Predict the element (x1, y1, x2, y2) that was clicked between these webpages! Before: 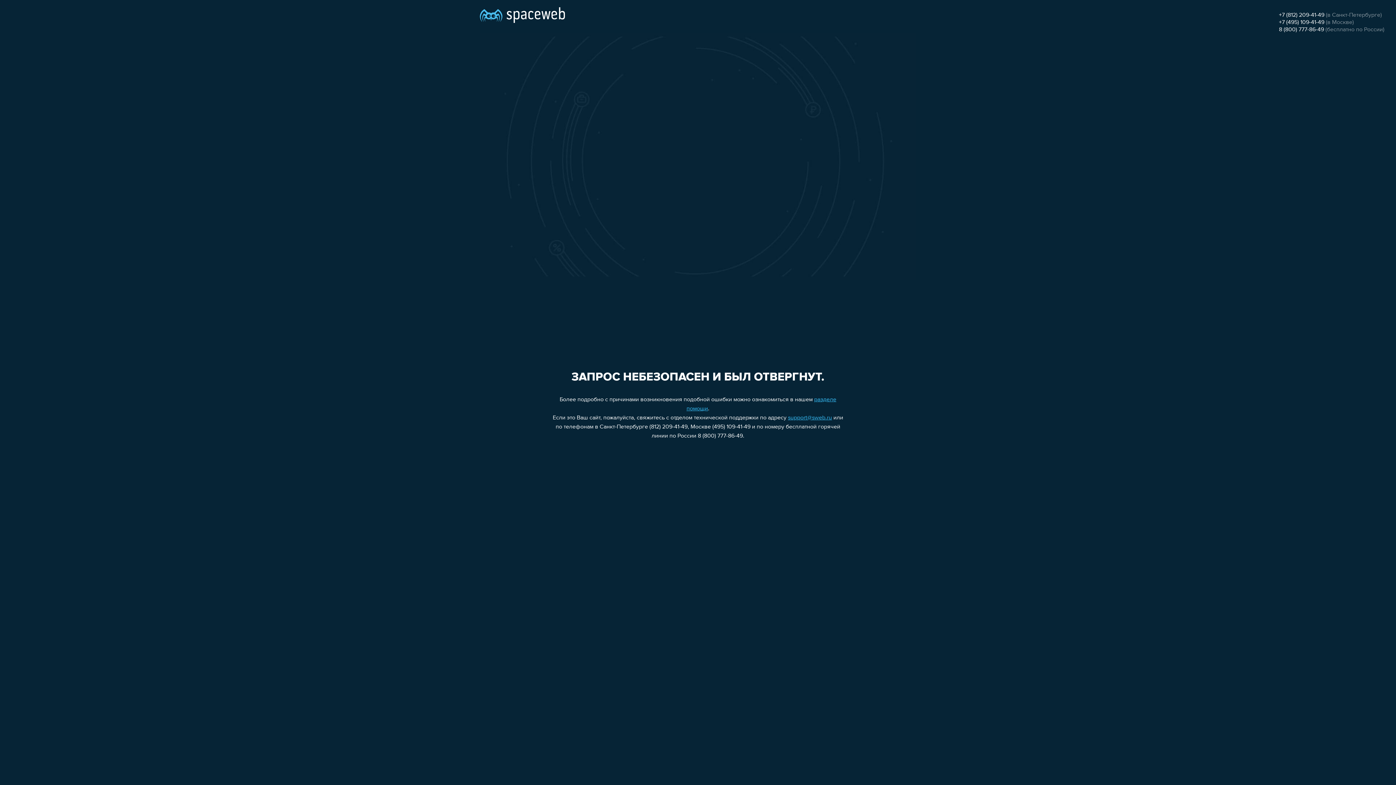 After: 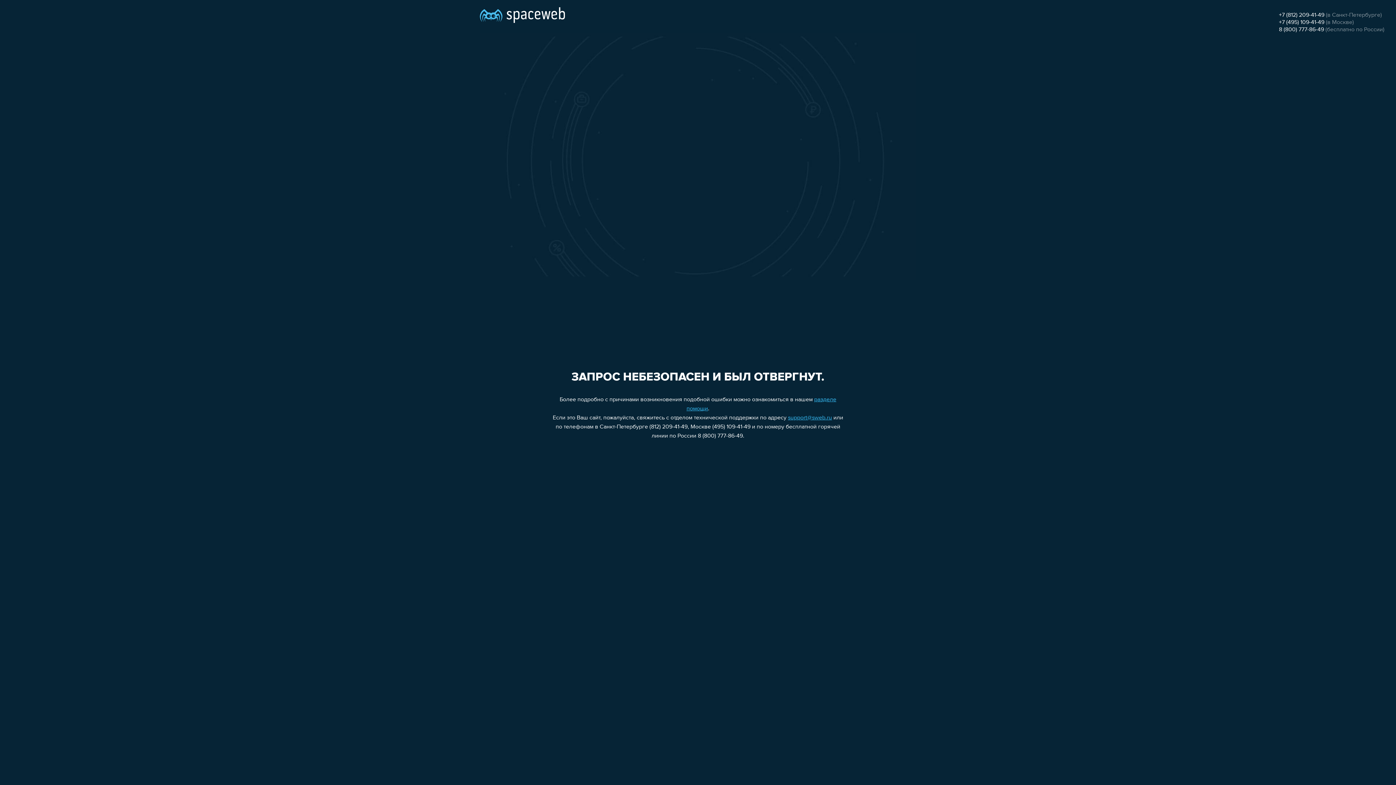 Action: label: +7 (812) 209-41-49 bbox: (1279, 12, 1324, 18)